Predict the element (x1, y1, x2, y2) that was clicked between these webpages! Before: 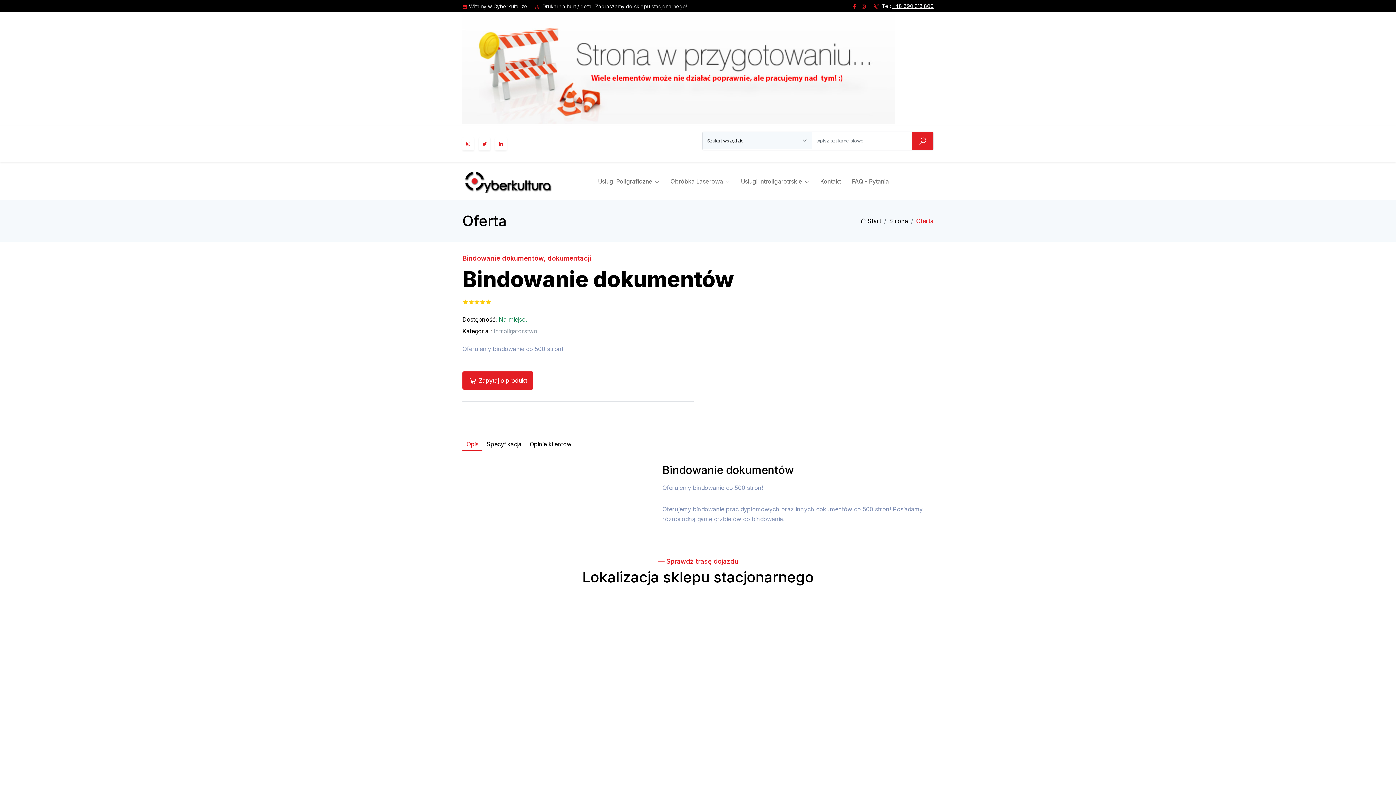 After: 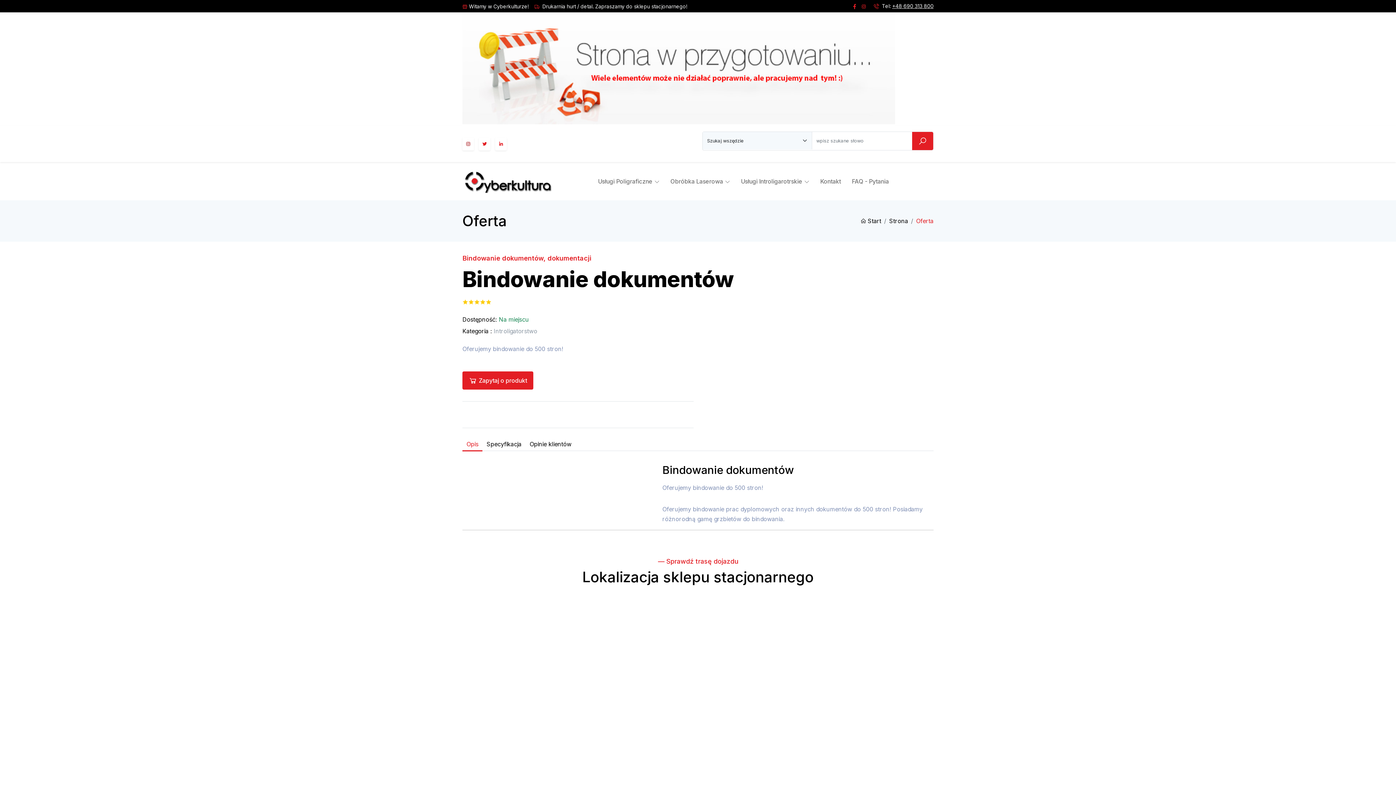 Action: bbox: (462, 137, 474, 150)